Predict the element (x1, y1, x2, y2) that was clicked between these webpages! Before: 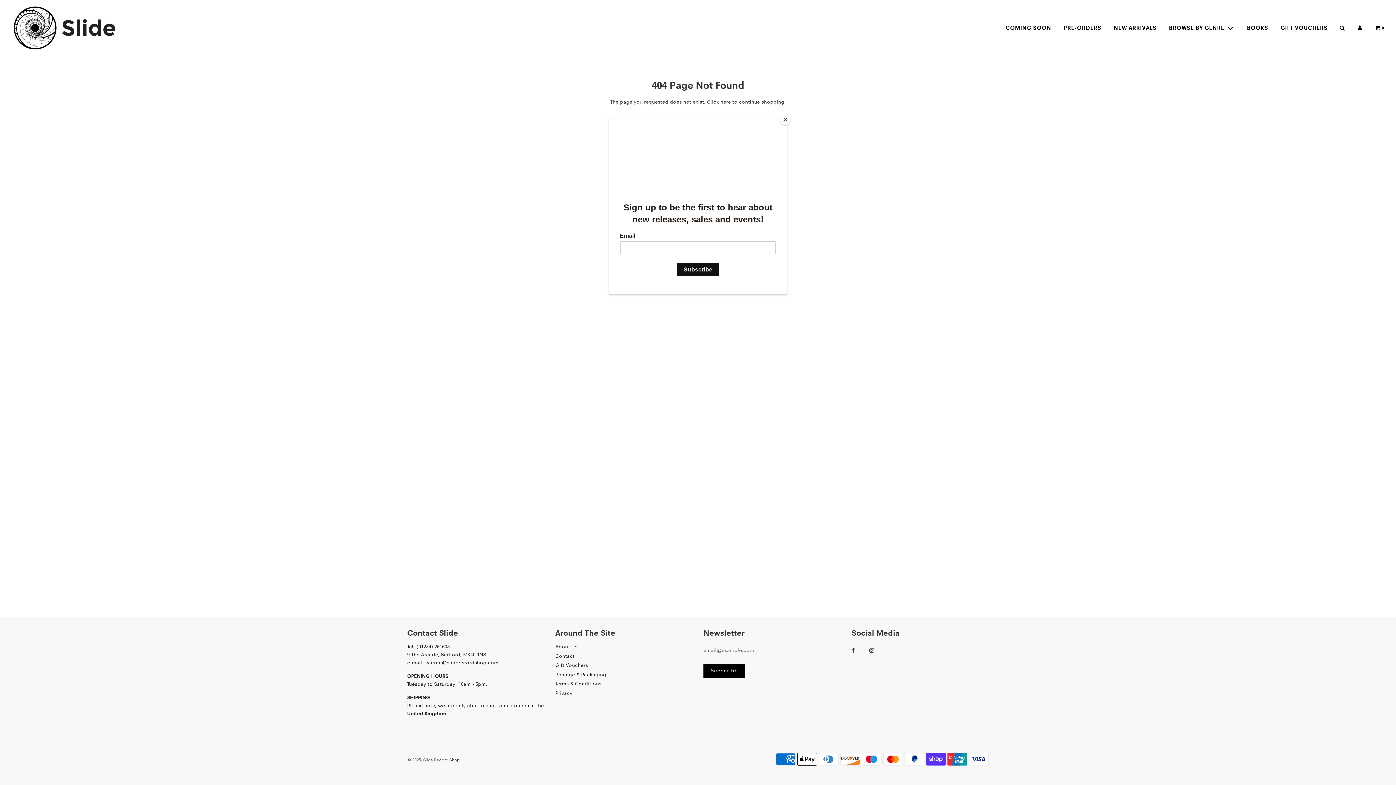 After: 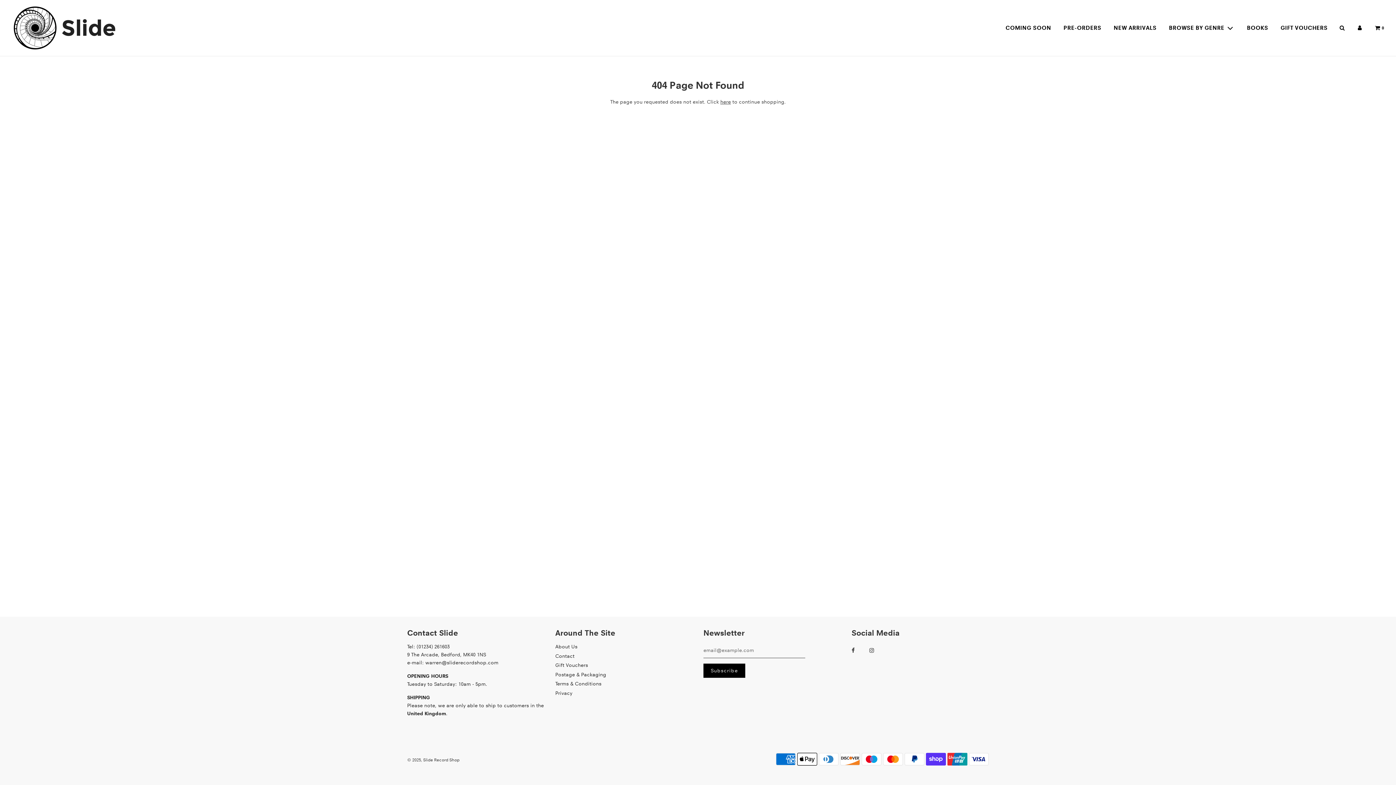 Action: label: Close bbox: (780, 114, 790, 125)